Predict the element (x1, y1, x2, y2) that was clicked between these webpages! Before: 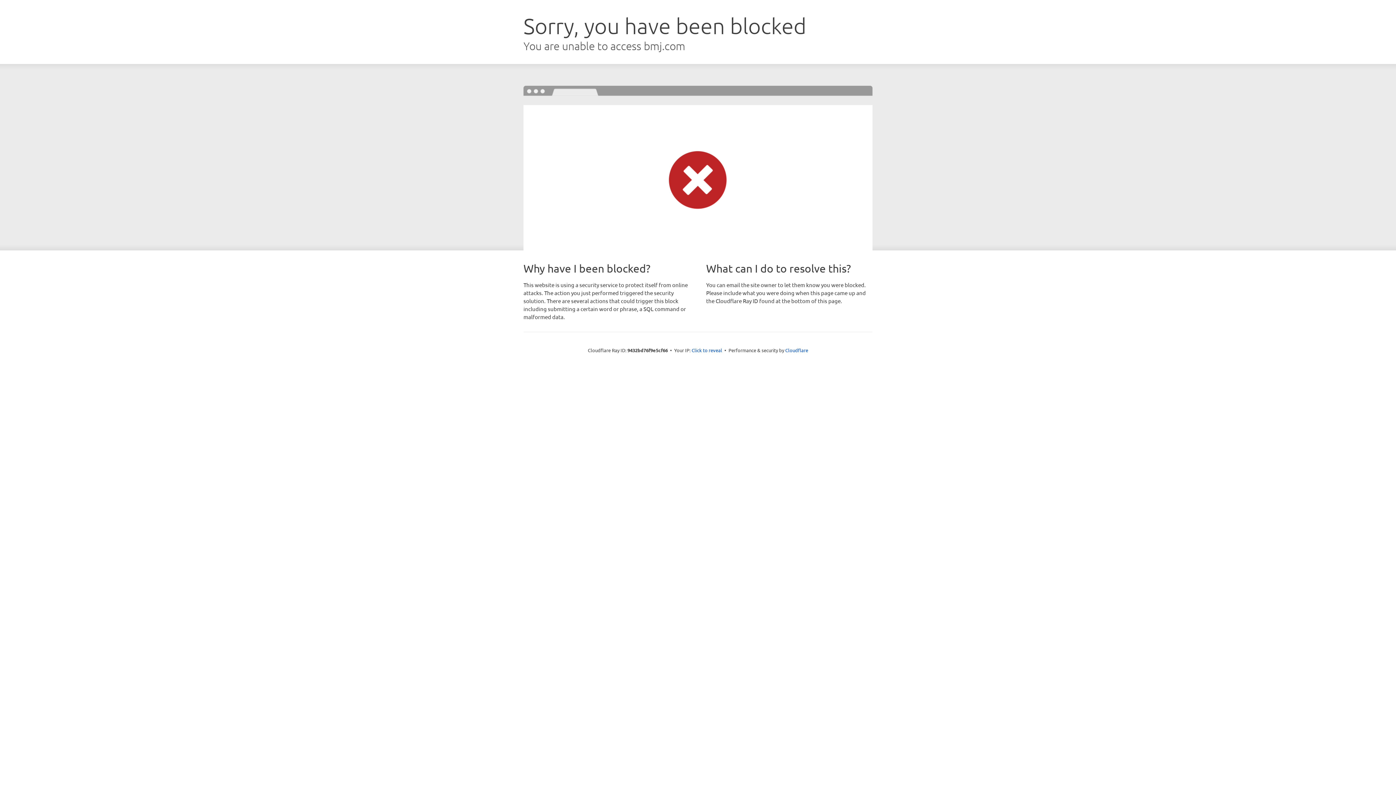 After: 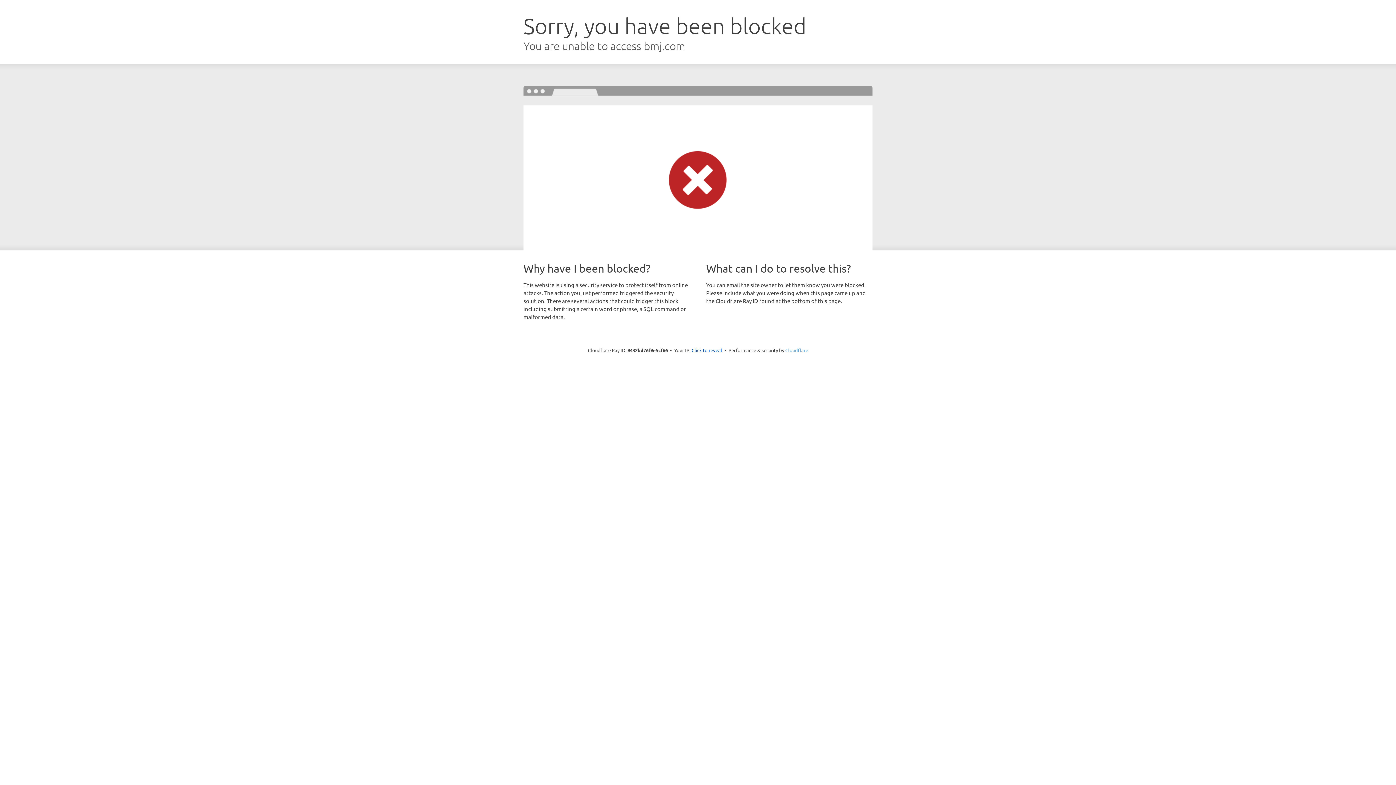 Action: label: Cloudflare bbox: (785, 347, 808, 353)